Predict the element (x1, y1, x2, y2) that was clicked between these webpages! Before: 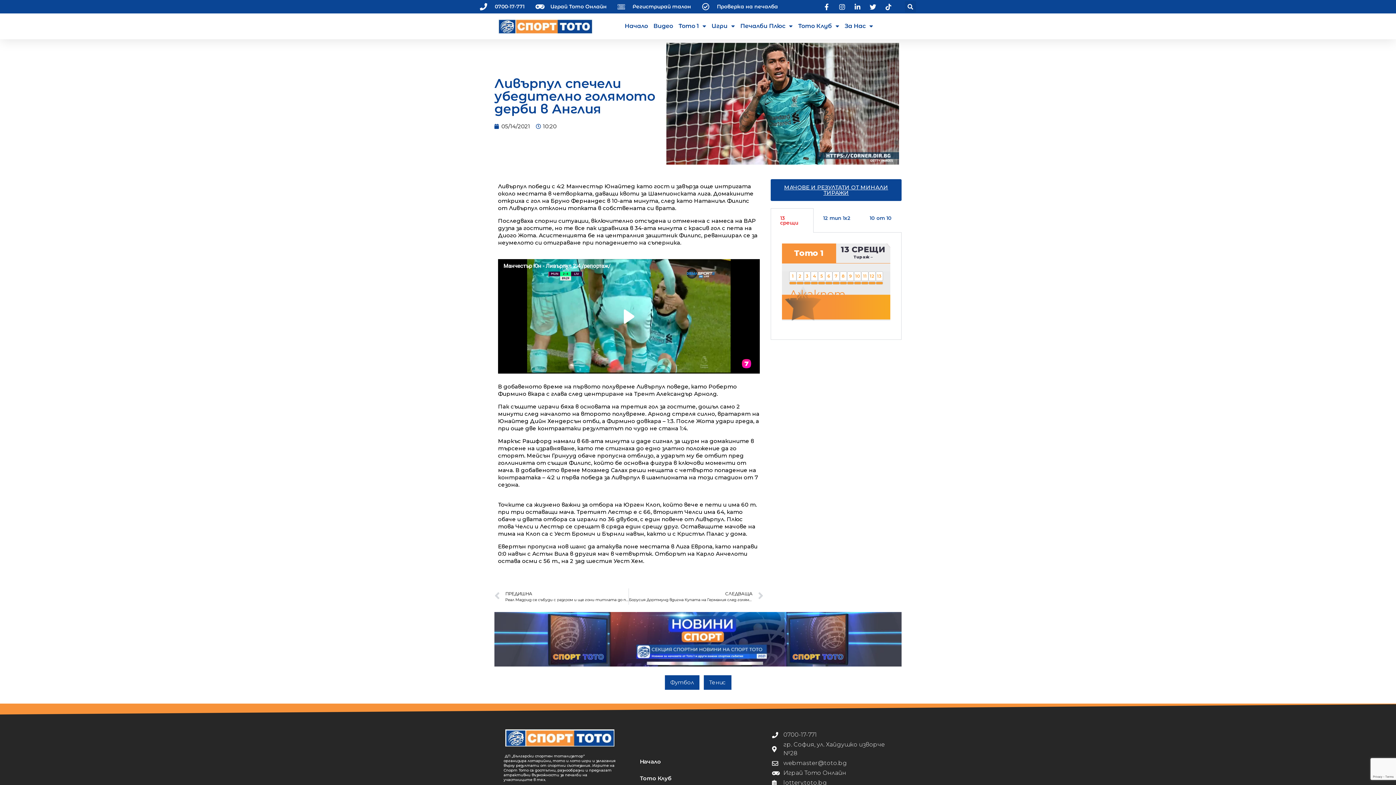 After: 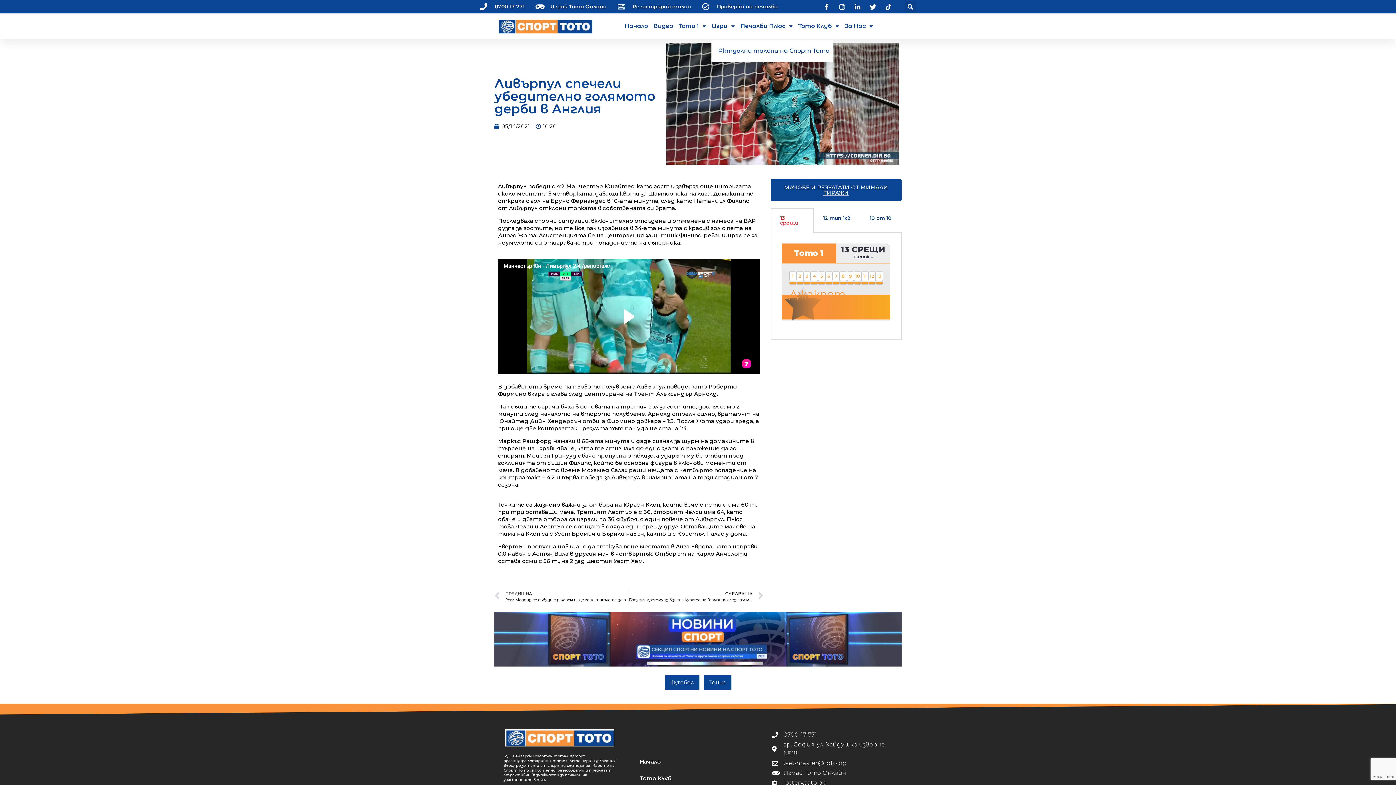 Action: bbox: (711, 17, 735, 34) label: Игри